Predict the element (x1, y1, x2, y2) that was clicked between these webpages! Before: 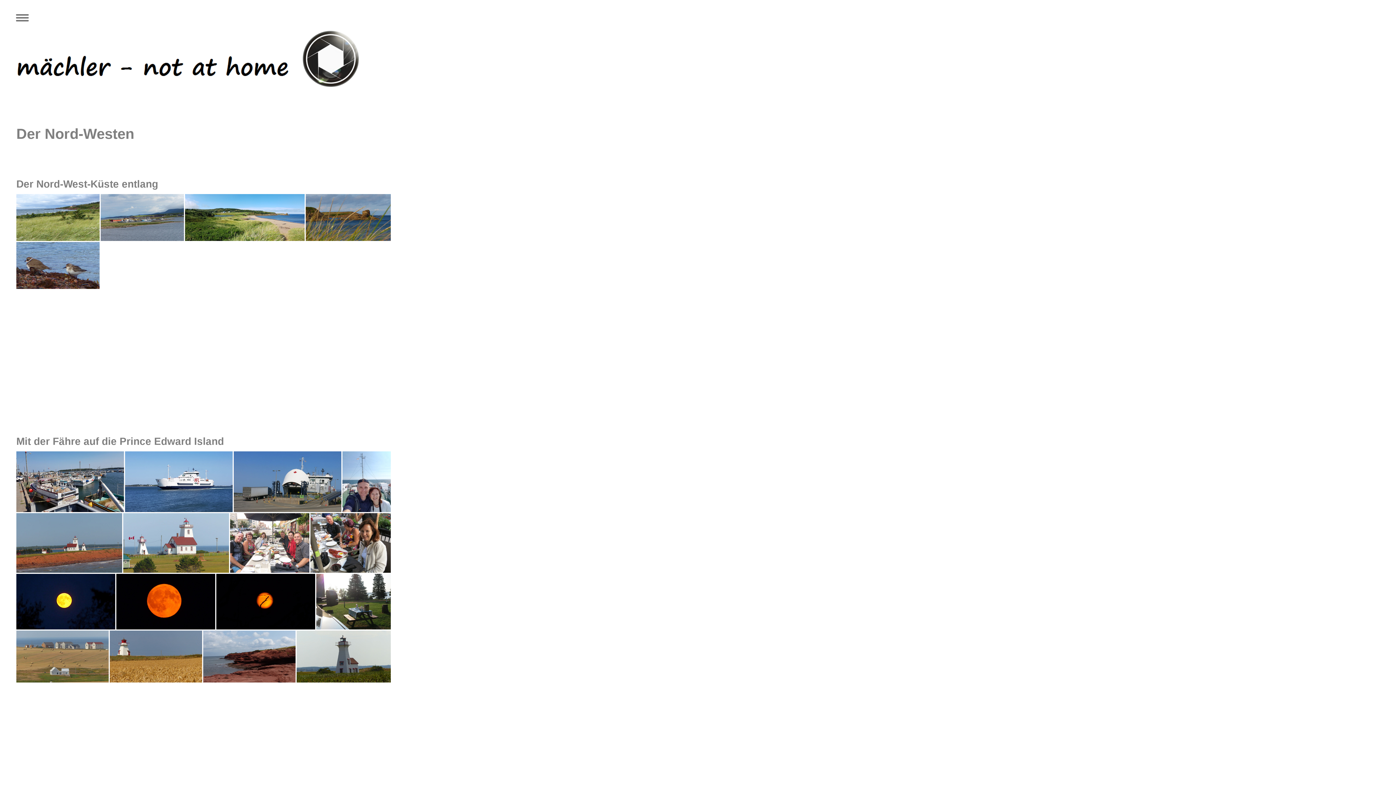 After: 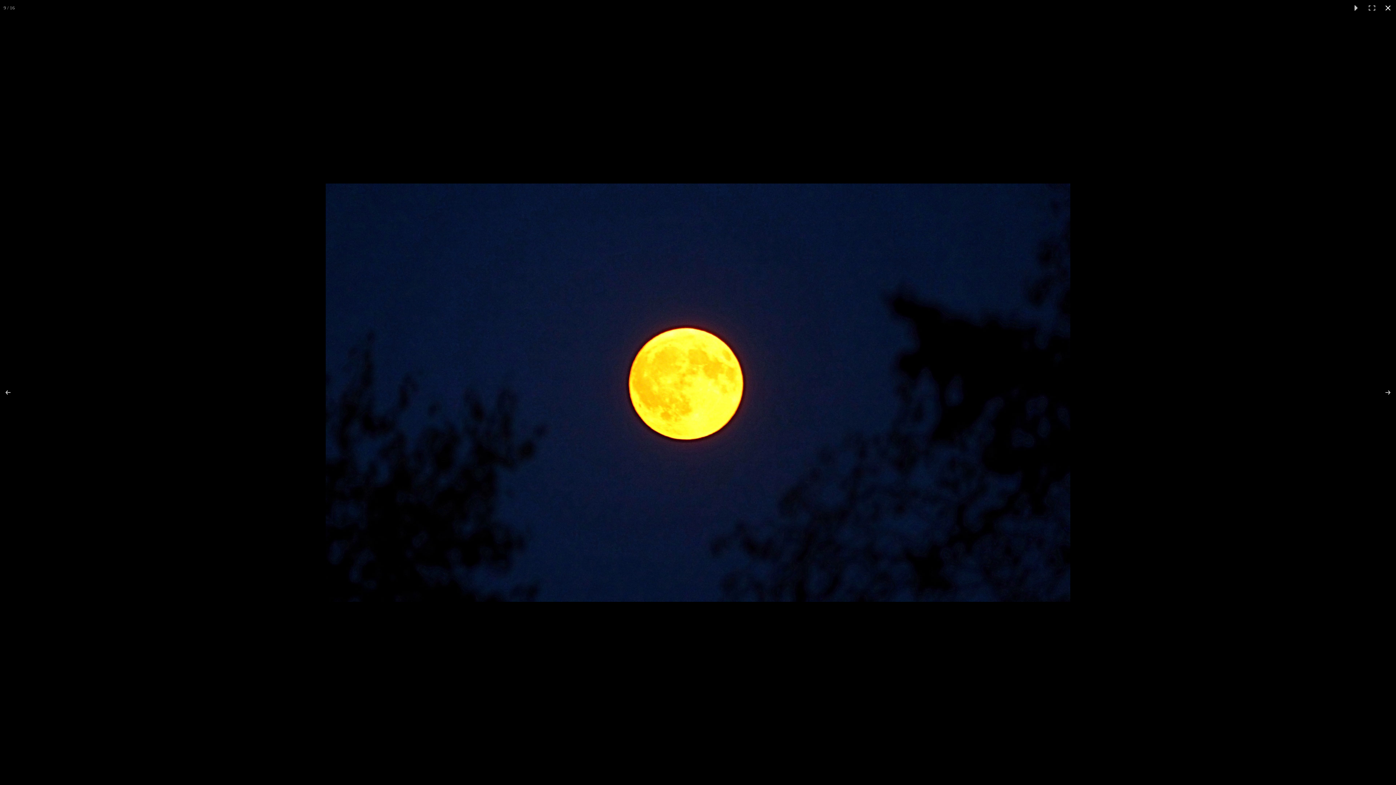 Action: bbox: (16, 574, 116, 629)